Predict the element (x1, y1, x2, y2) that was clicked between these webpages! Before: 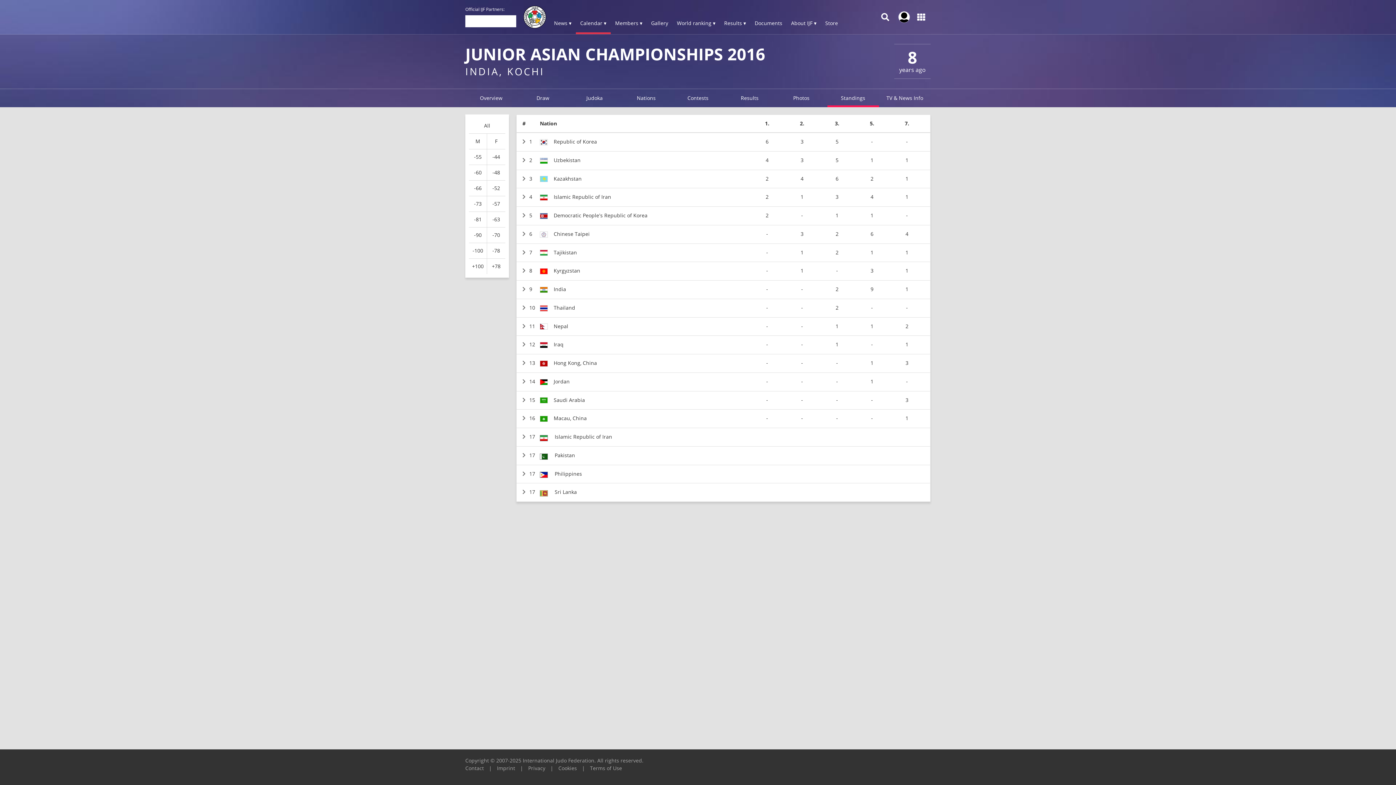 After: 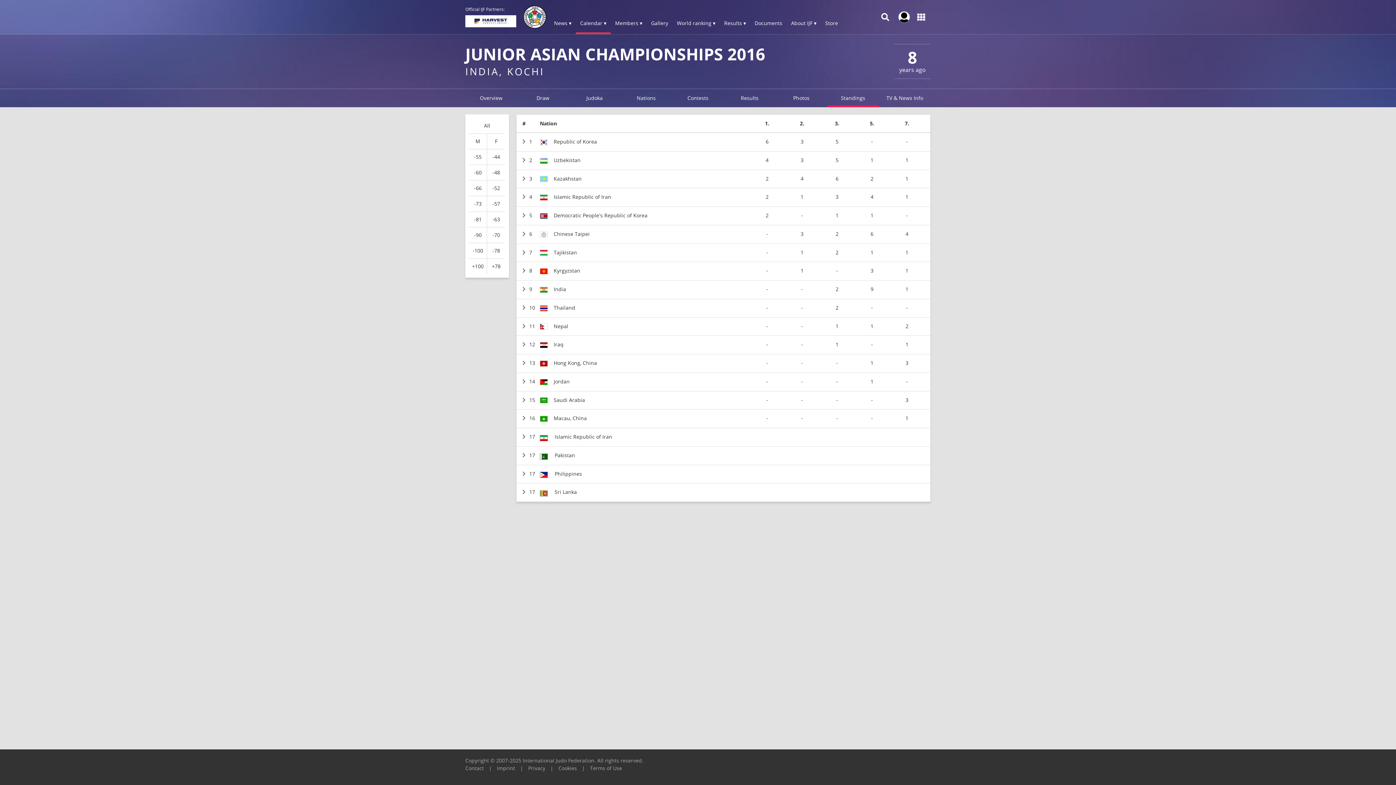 Action: bbox: (484, 122, 490, 129) label: All